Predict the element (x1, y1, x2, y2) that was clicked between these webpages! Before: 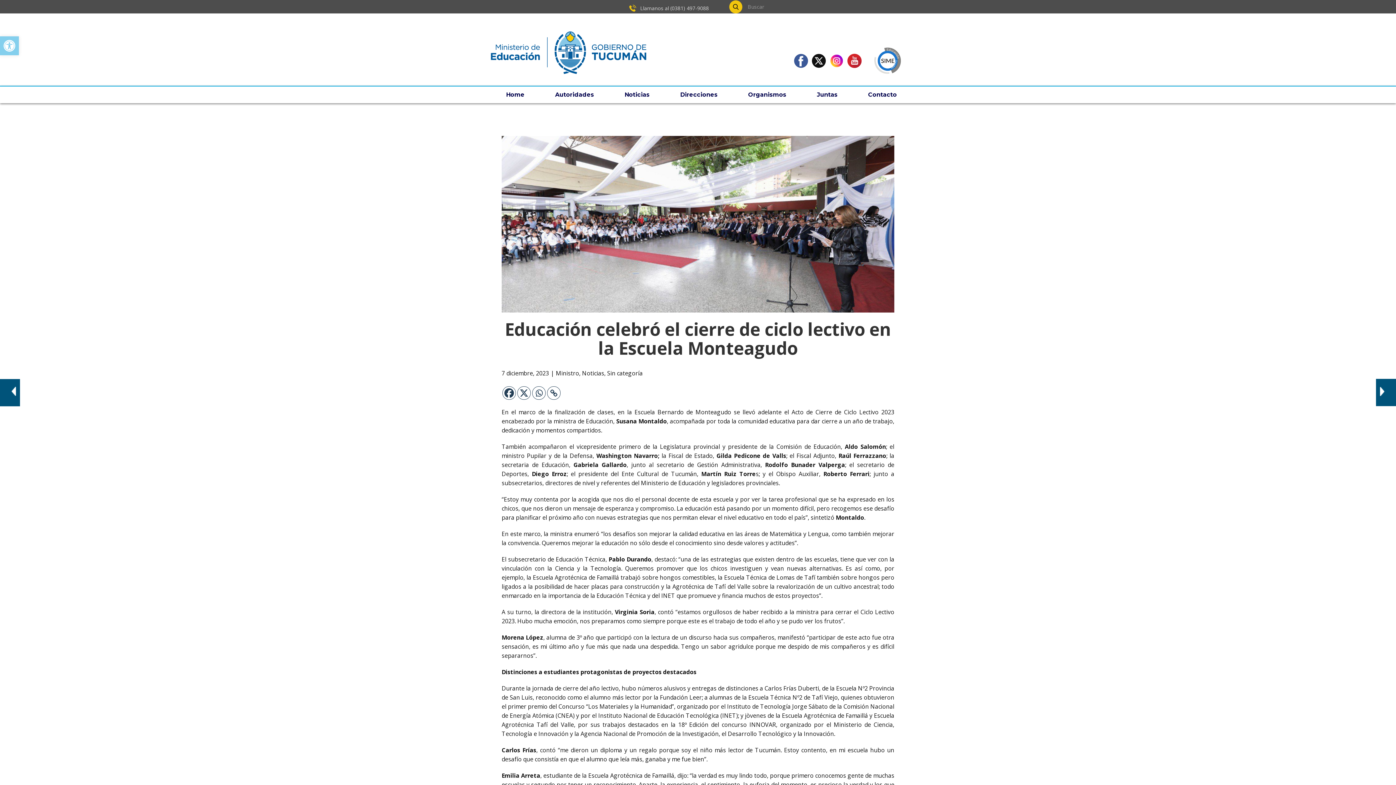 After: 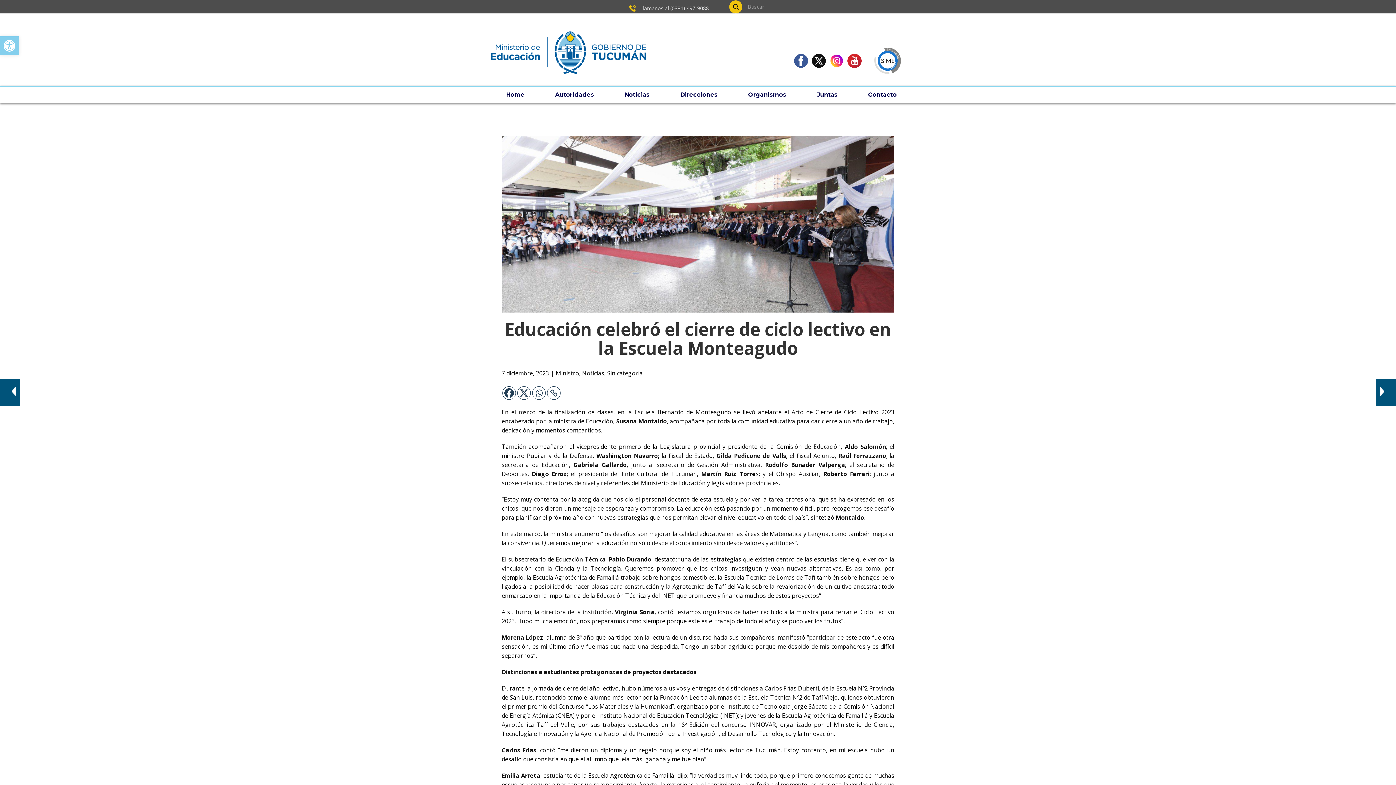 Action: bbox: (812, 53, 826, 68)